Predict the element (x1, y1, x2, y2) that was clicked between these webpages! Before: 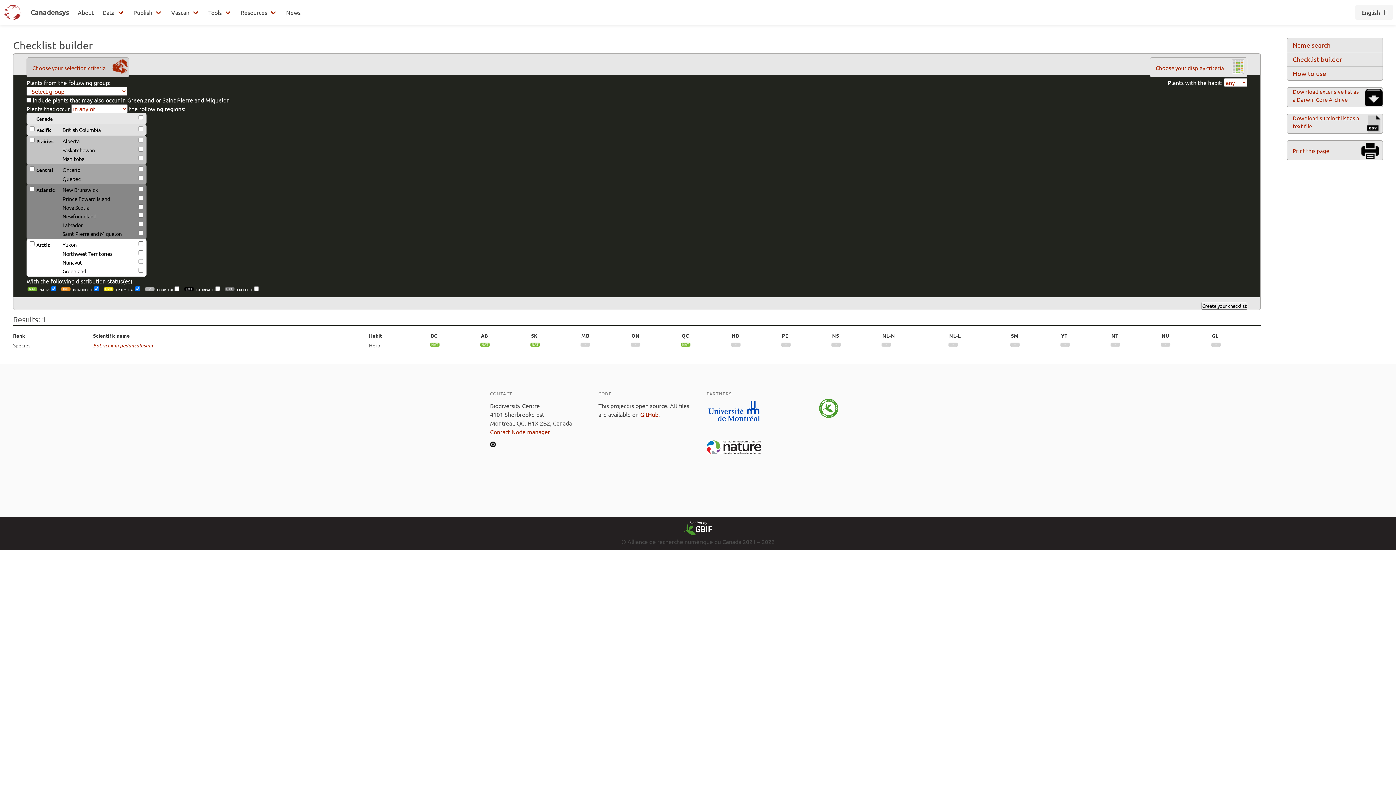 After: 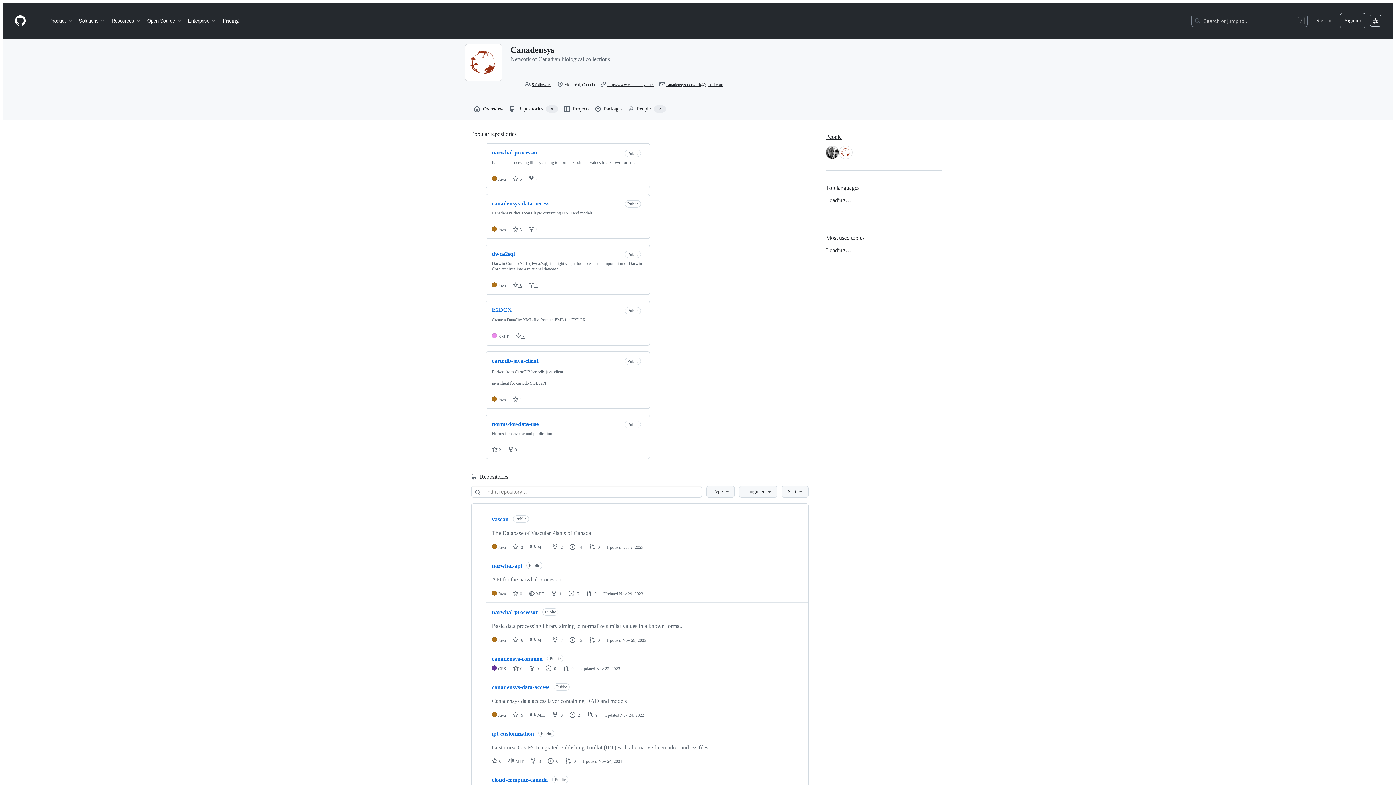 Action: bbox: (490, 442, 496, 448)